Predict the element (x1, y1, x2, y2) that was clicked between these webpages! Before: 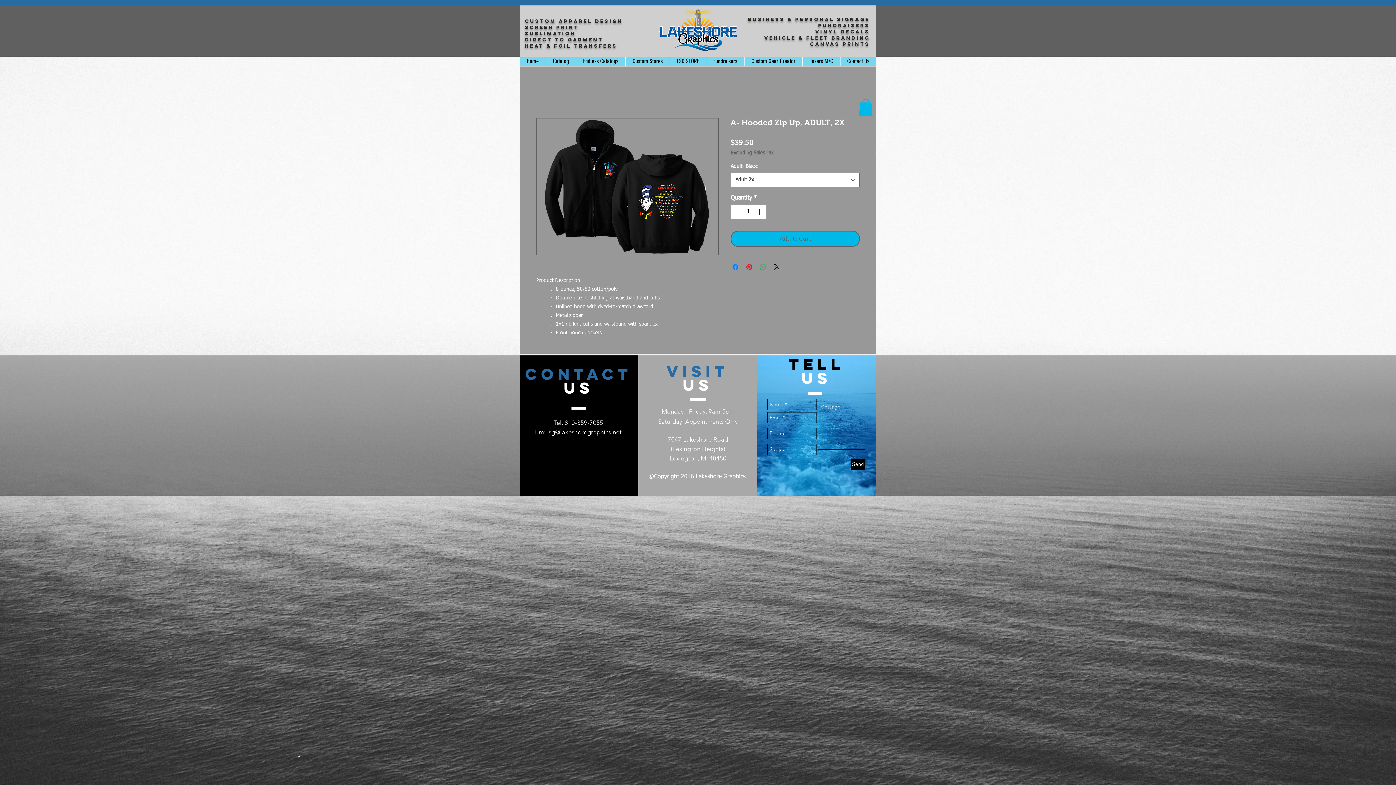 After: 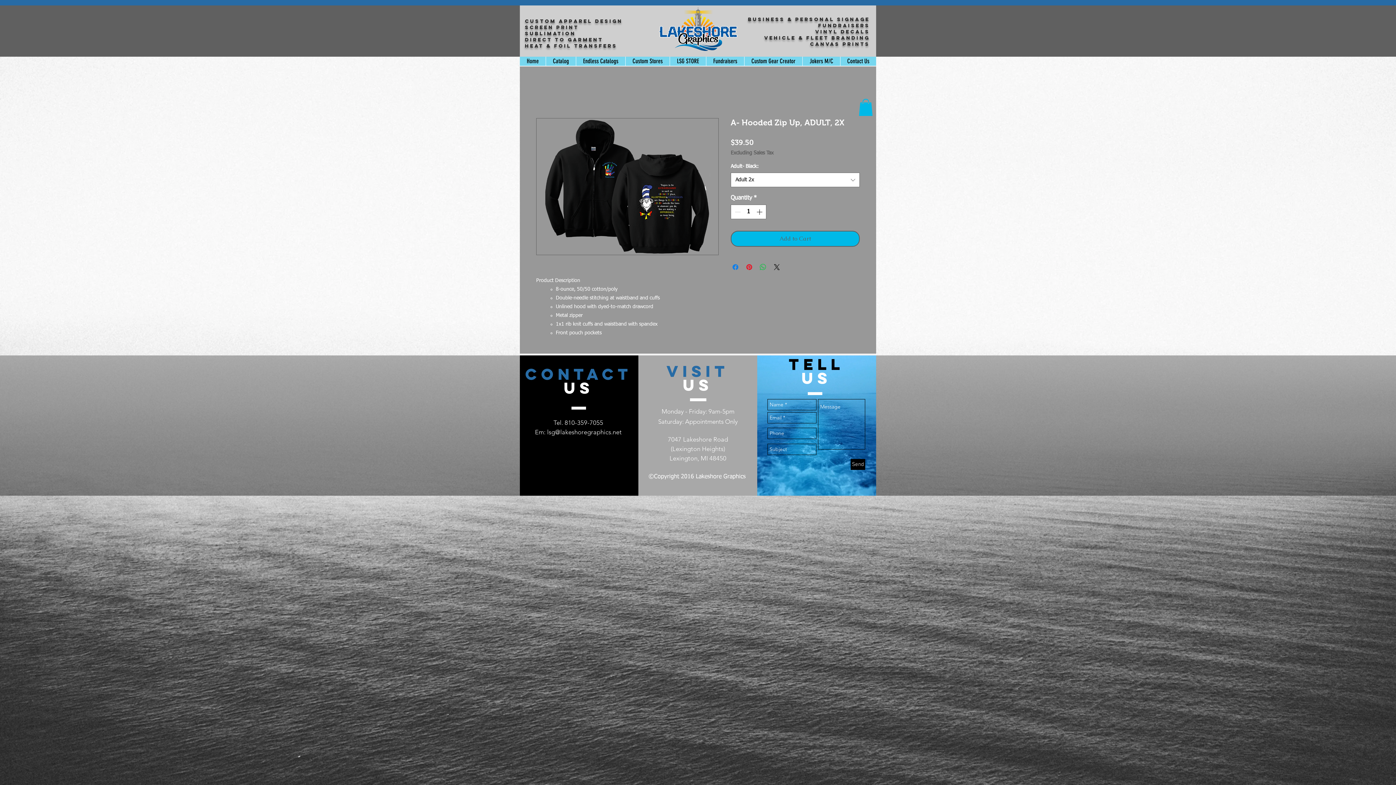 Action: bbox: (547, 428, 621, 436) label: lsg@lakeshoregraphics.net